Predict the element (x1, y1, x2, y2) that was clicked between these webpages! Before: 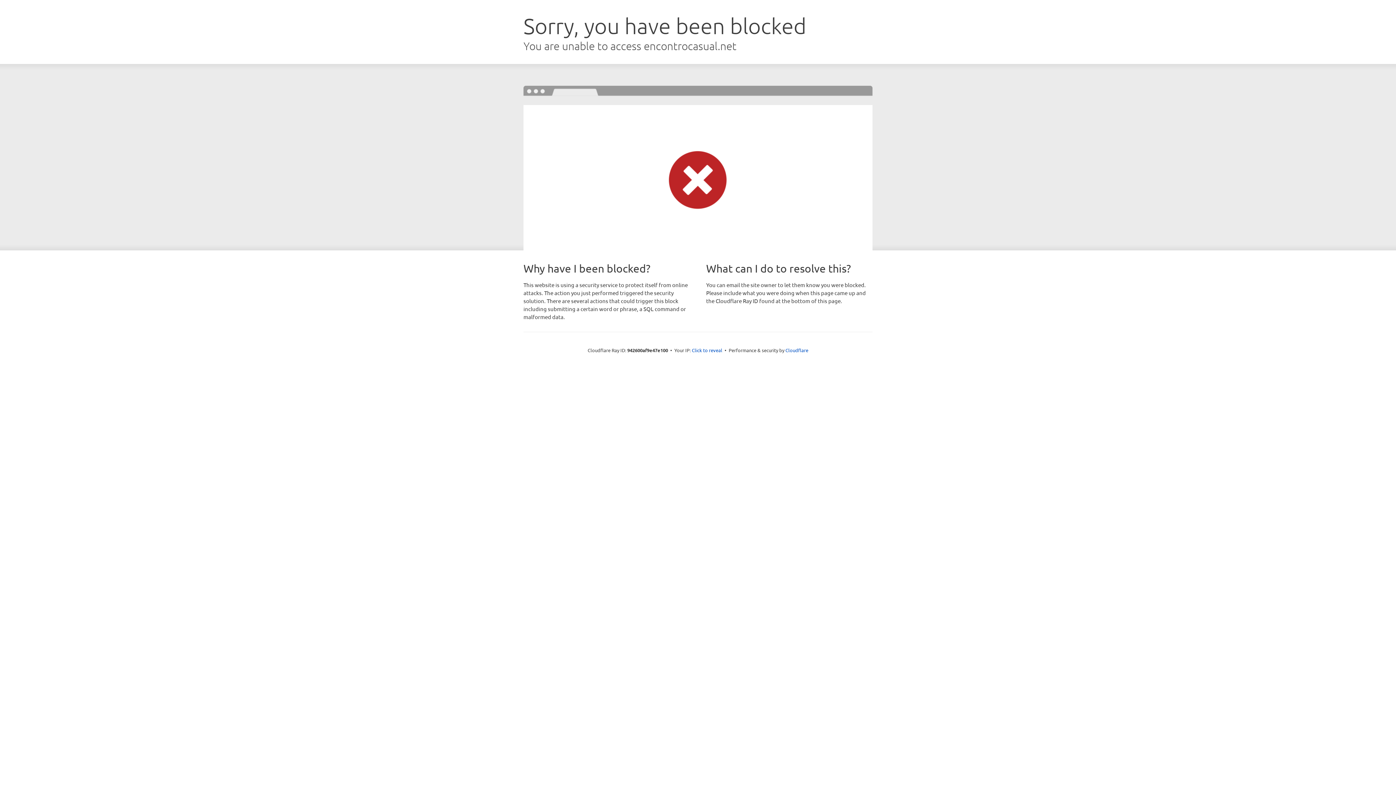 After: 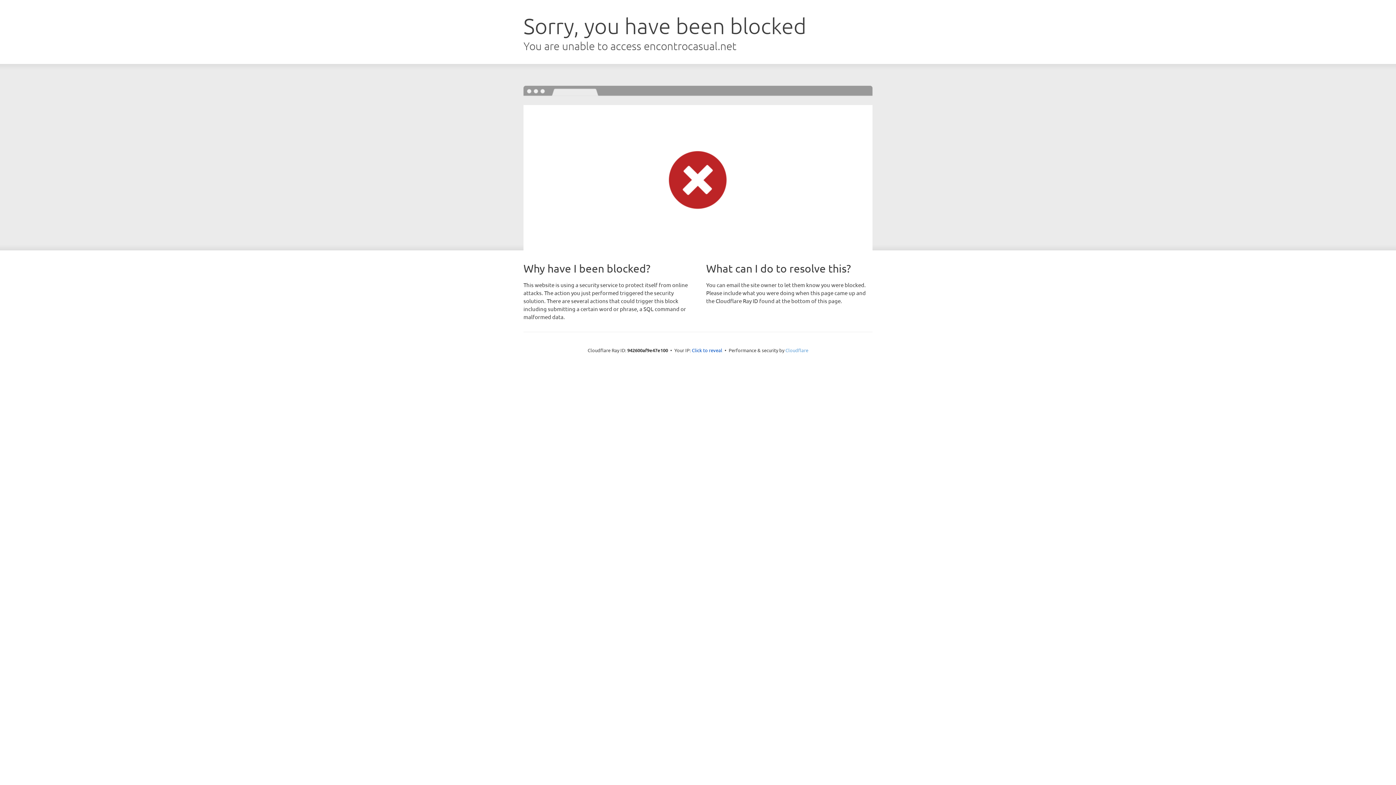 Action: label: Cloudflare bbox: (785, 347, 808, 353)